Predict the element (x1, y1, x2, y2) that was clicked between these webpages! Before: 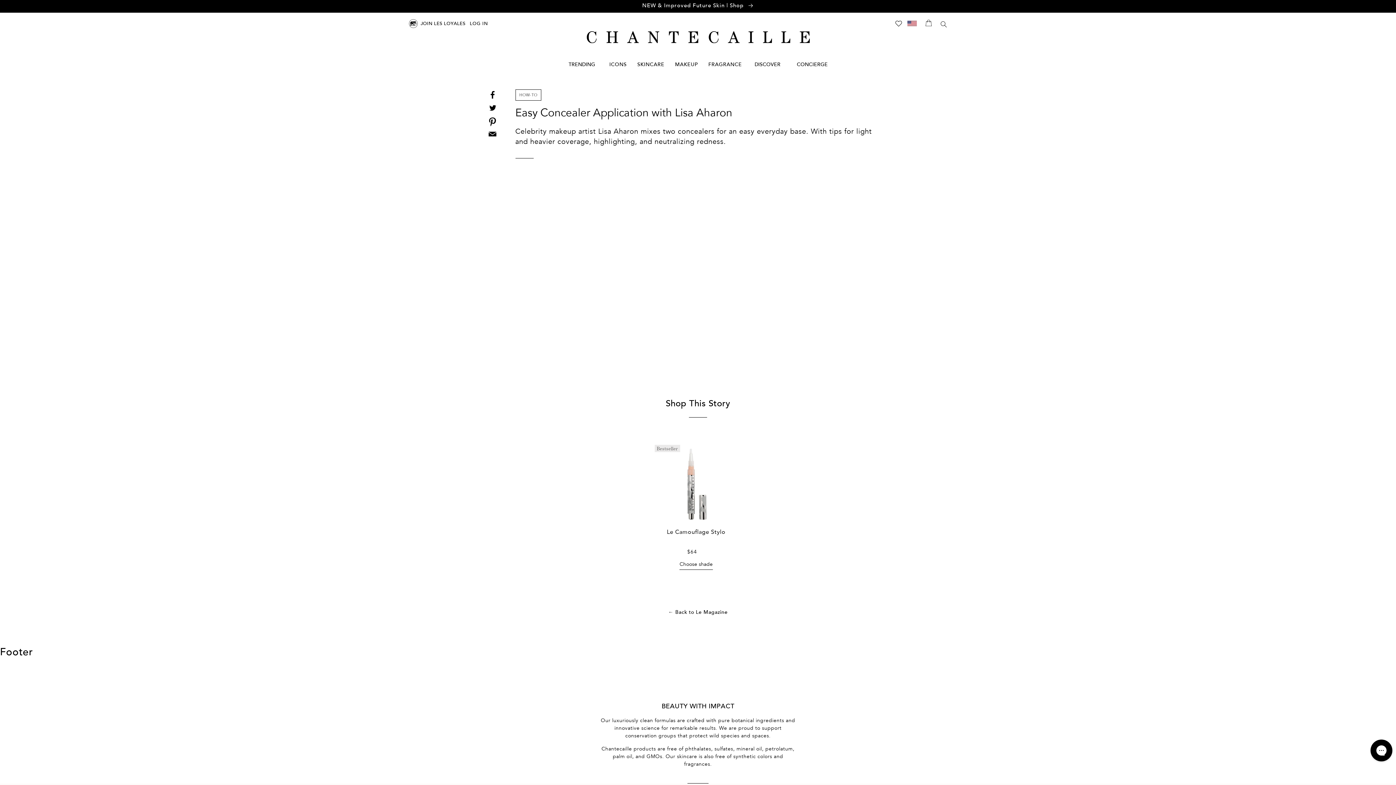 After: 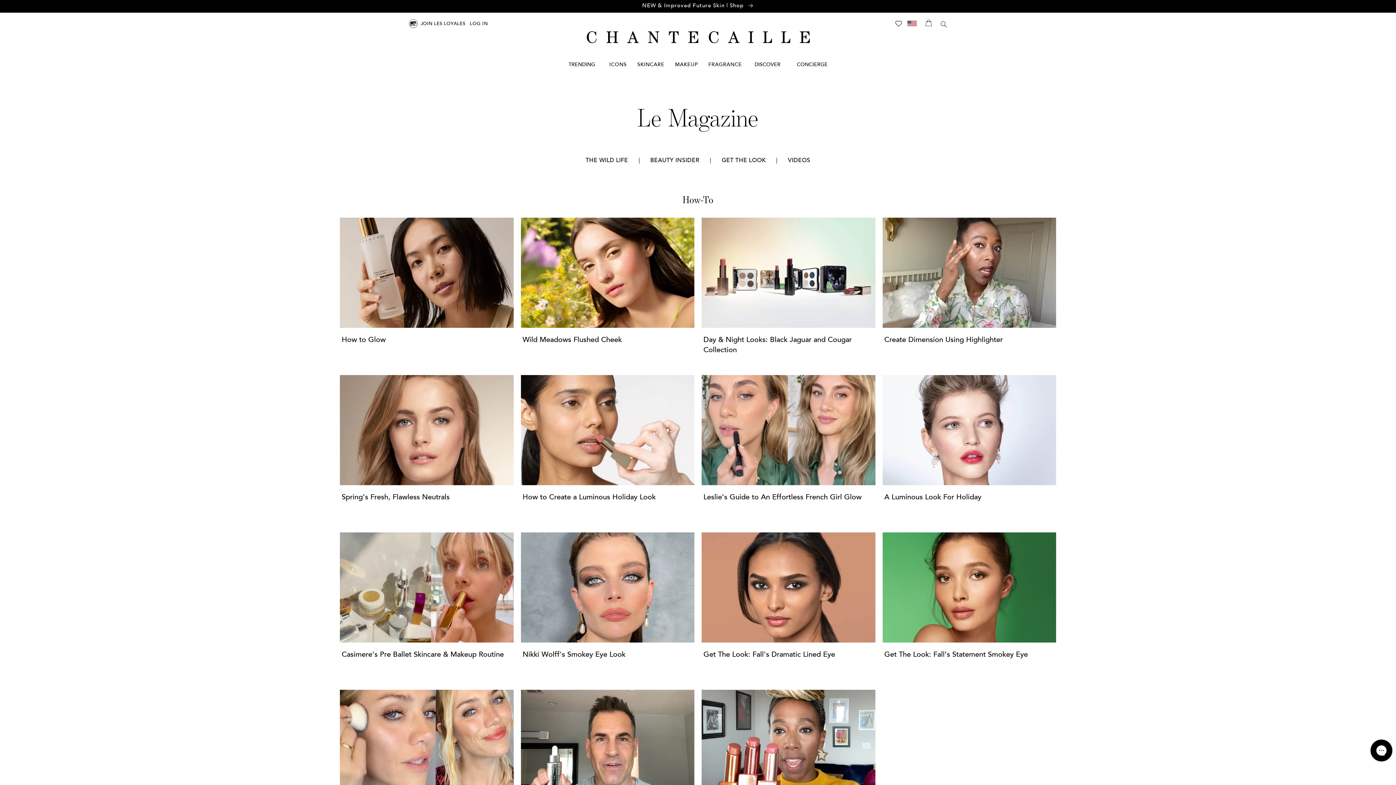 Action: bbox: (515, 89, 541, 100) label: HOW-TO